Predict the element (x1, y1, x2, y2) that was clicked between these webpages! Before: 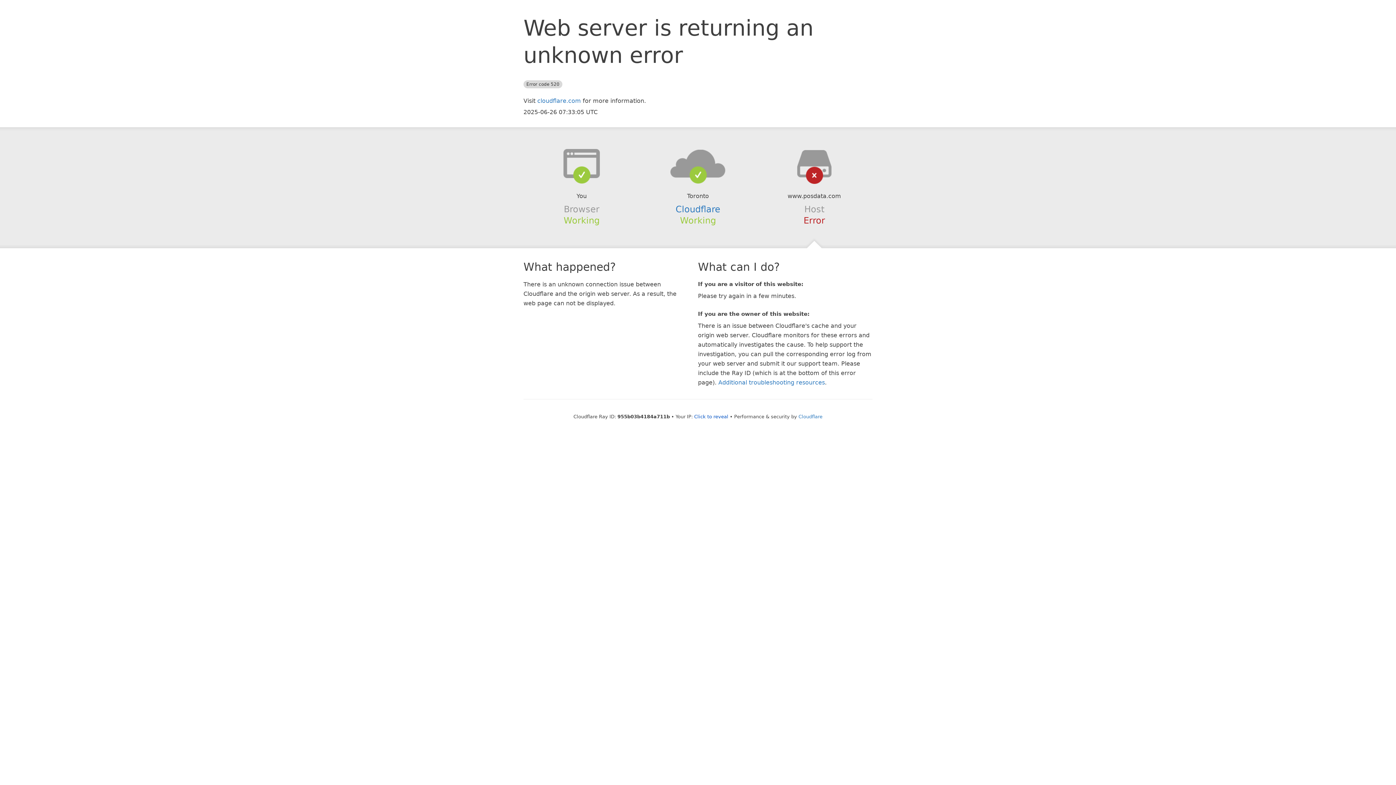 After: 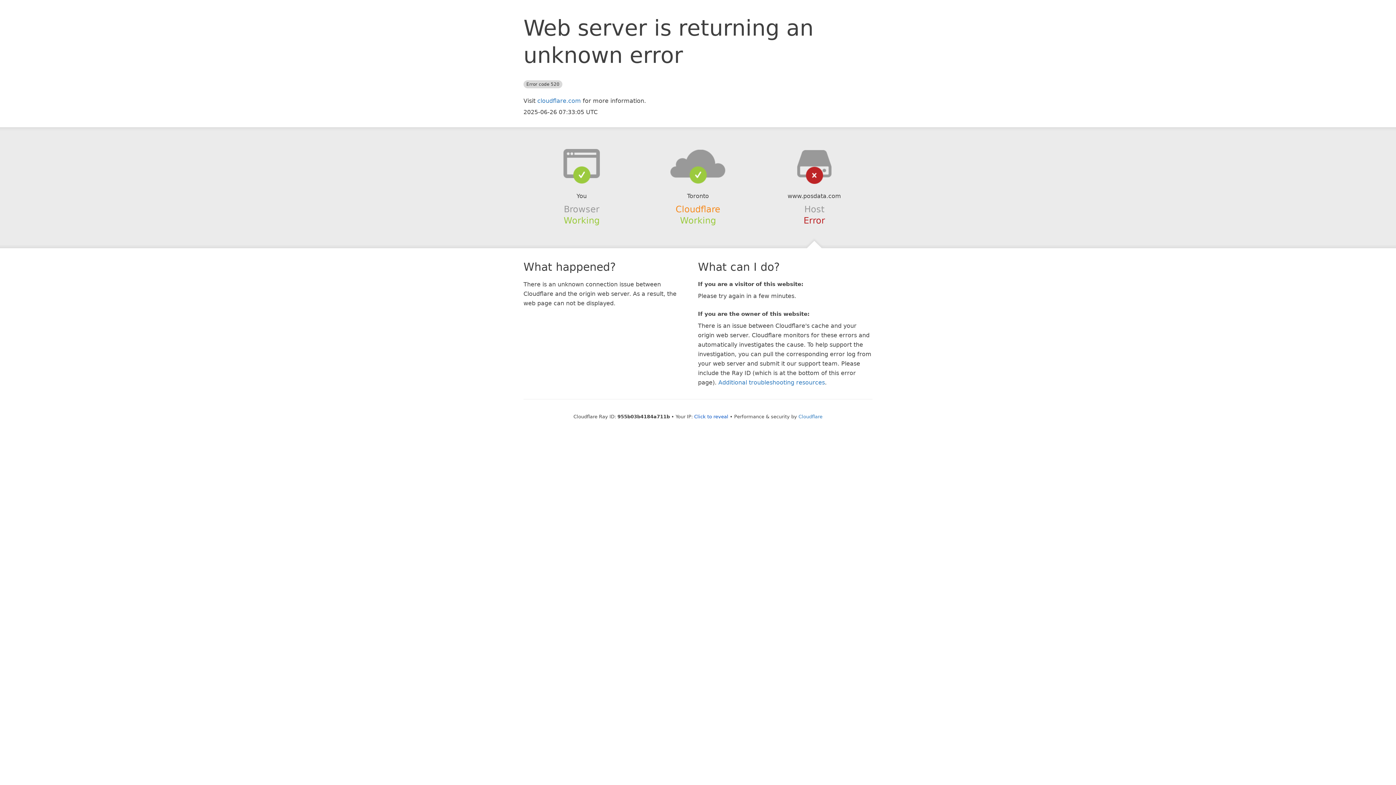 Action: label: Cloudflare bbox: (675, 204, 720, 214)